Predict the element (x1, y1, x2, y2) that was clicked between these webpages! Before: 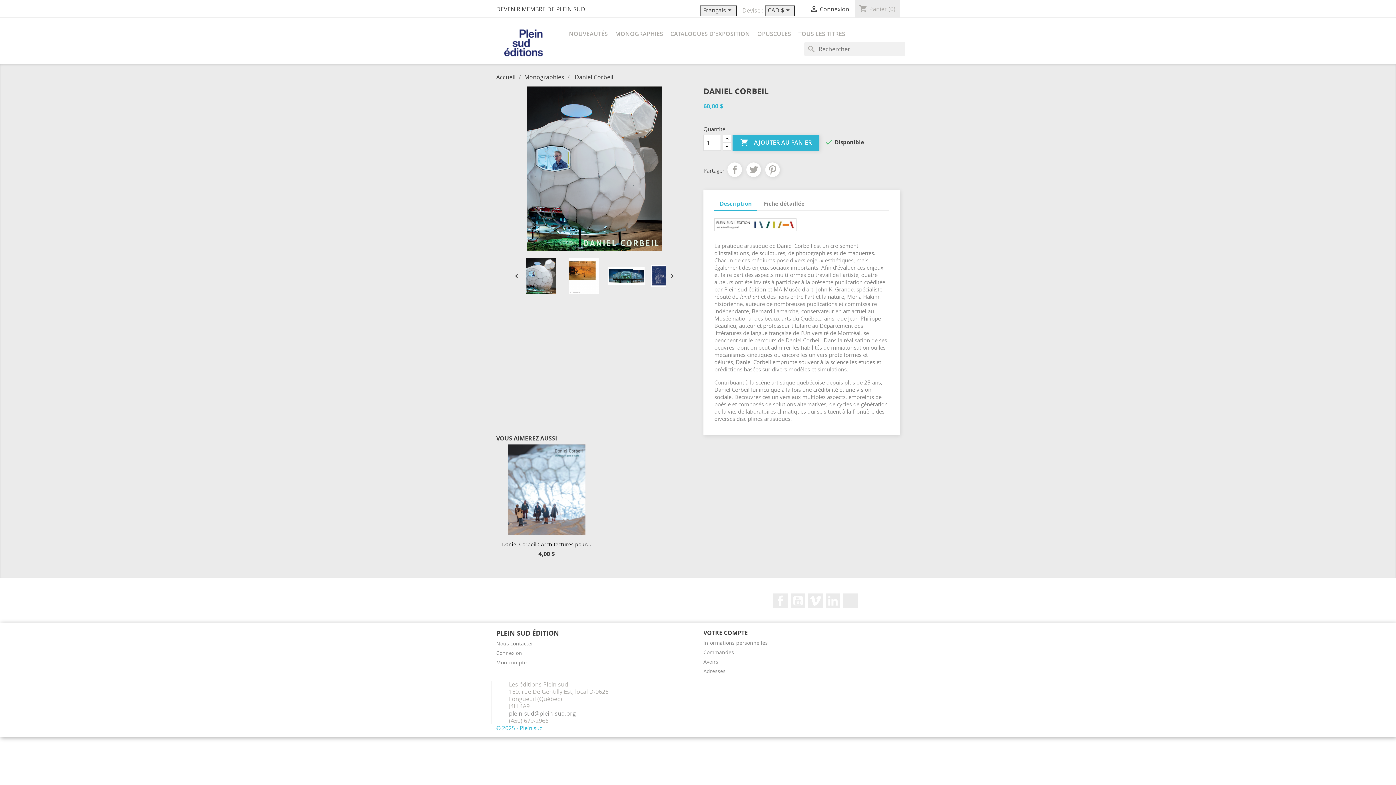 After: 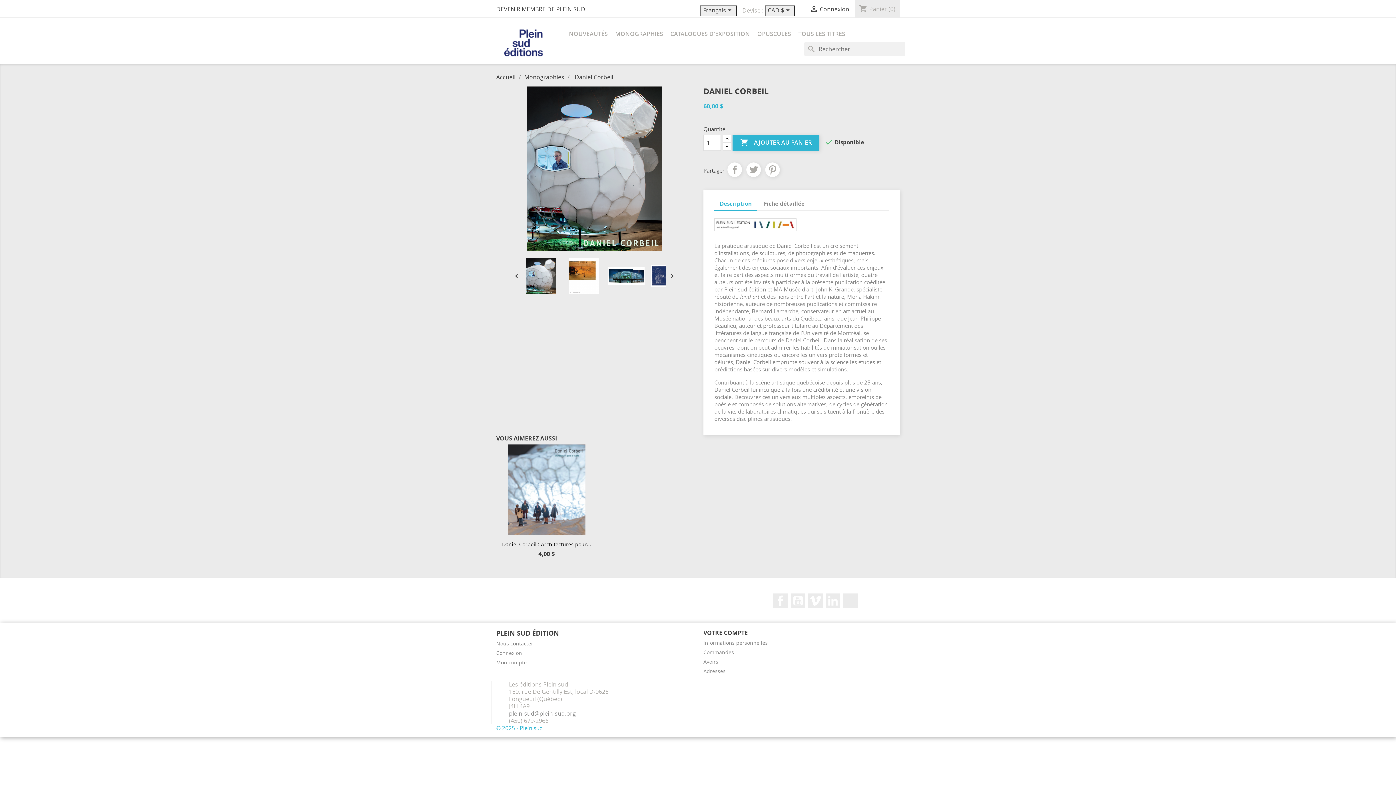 Action: label: © 2025 - Plein sud bbox: (496, 724, 542, 731)